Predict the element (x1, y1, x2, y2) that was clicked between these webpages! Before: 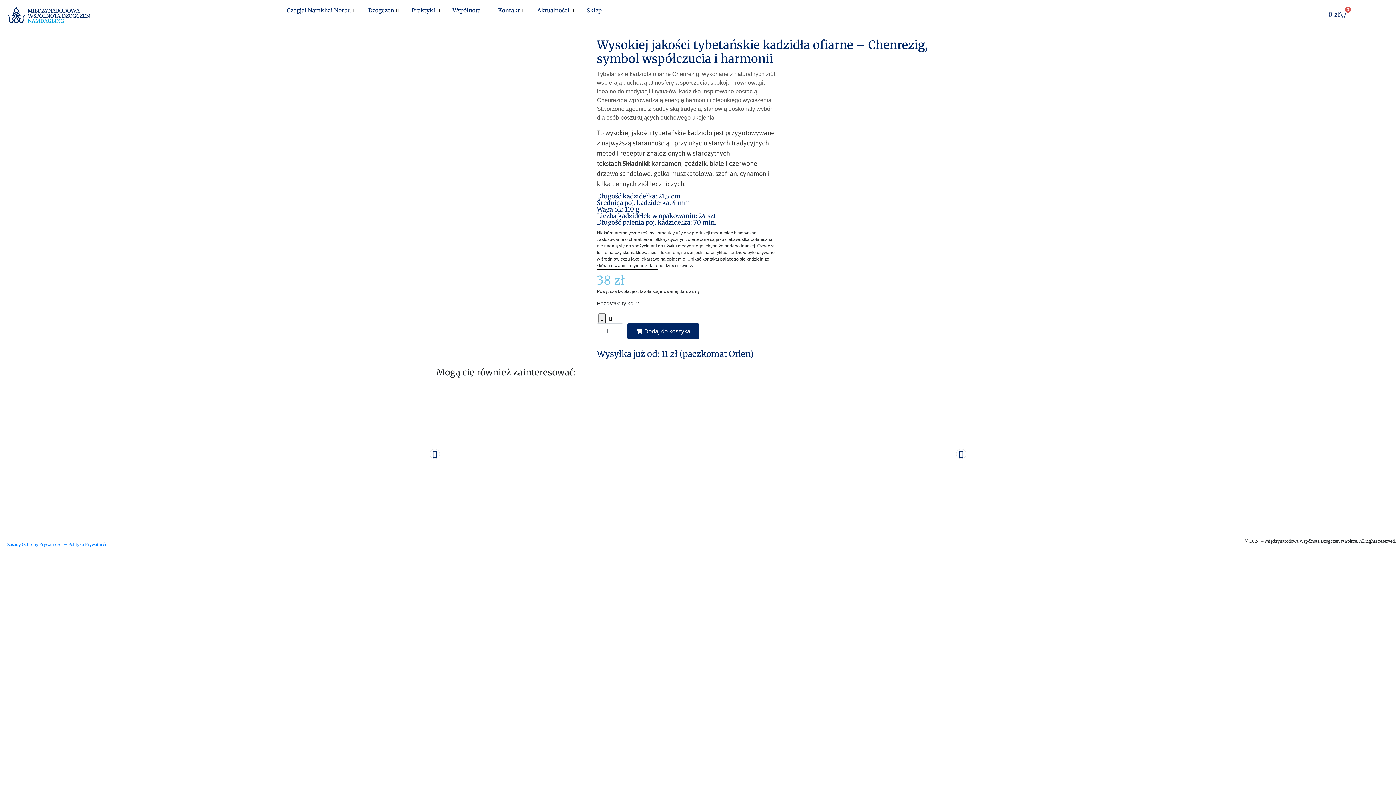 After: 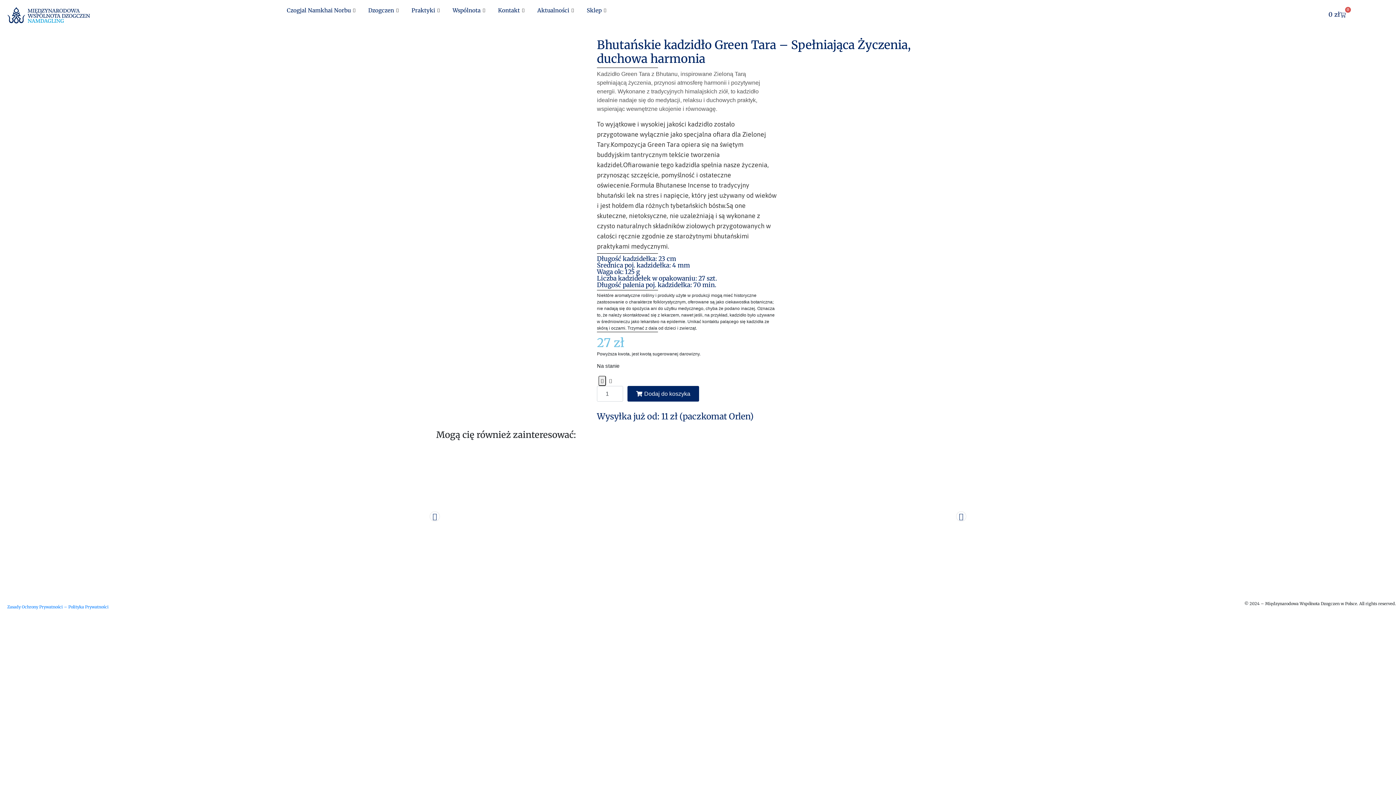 Action: bbox: (822, 489, 829, 495) label:   